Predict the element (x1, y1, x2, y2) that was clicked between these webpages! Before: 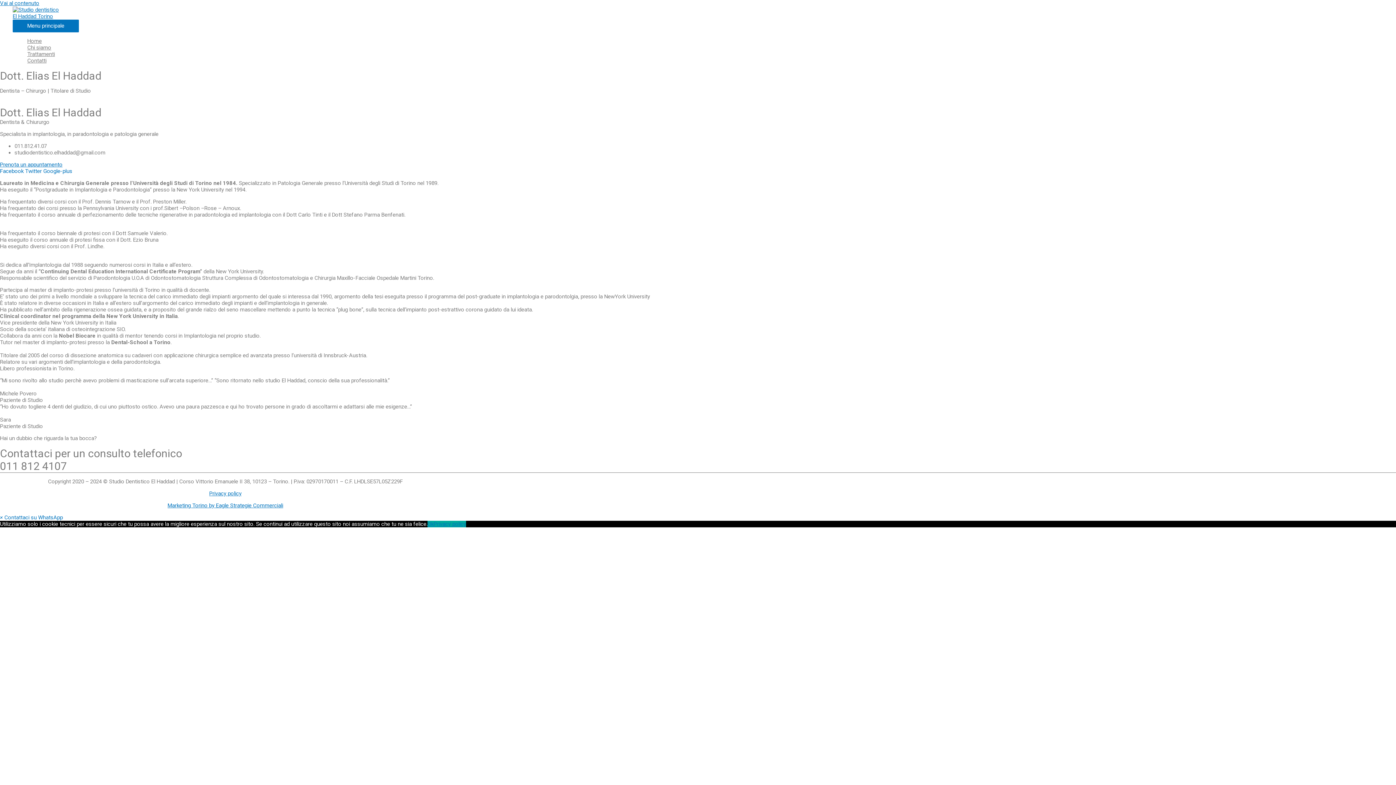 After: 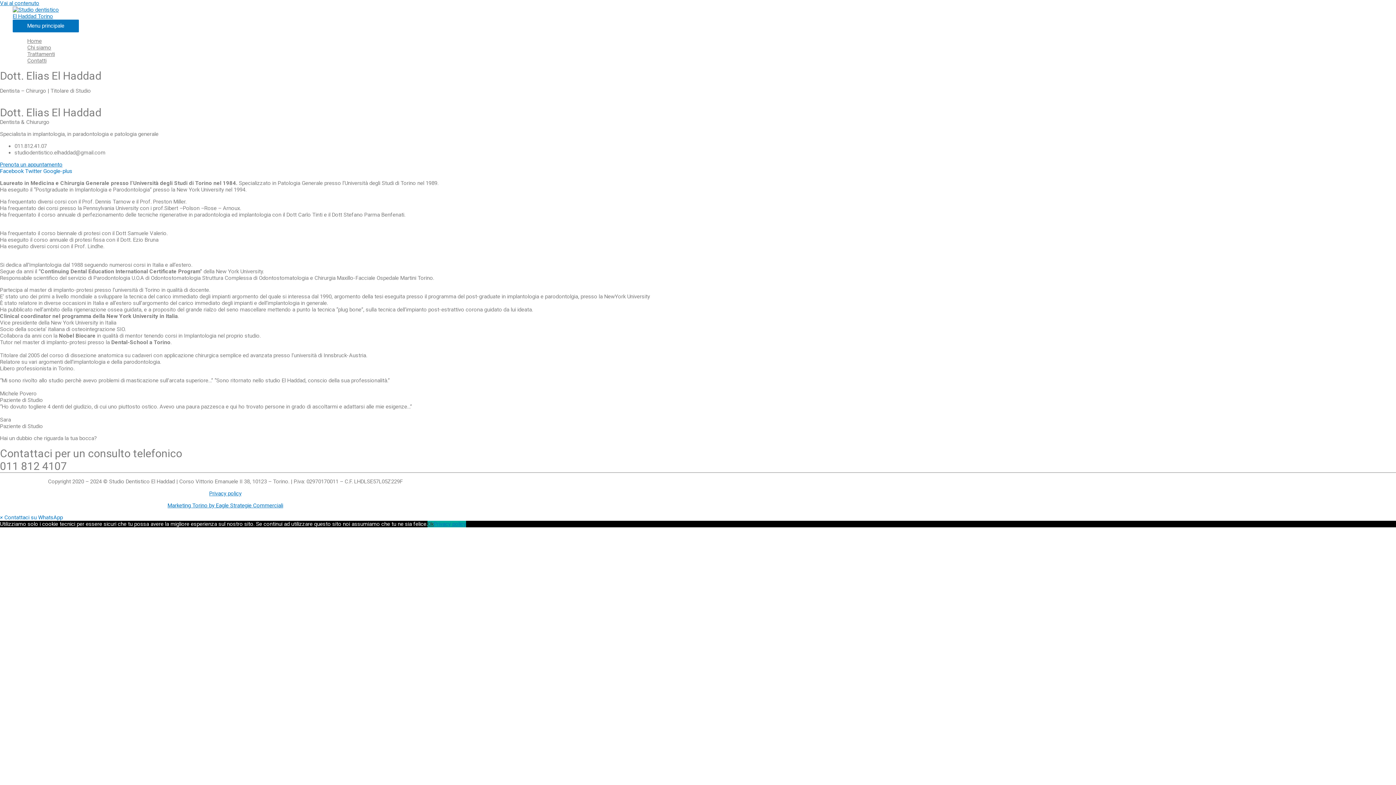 Action: label: Ok bbox: (427, 521, 433, 527)